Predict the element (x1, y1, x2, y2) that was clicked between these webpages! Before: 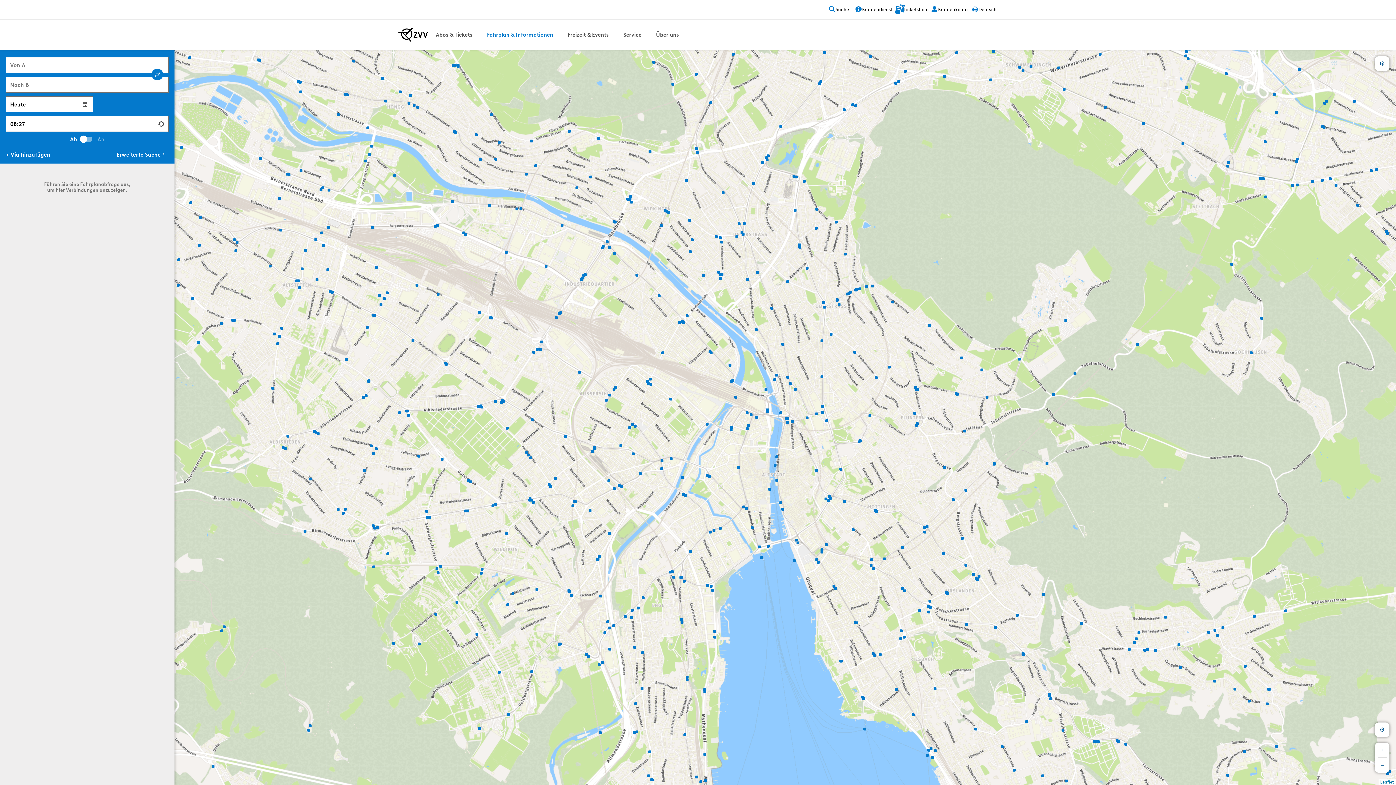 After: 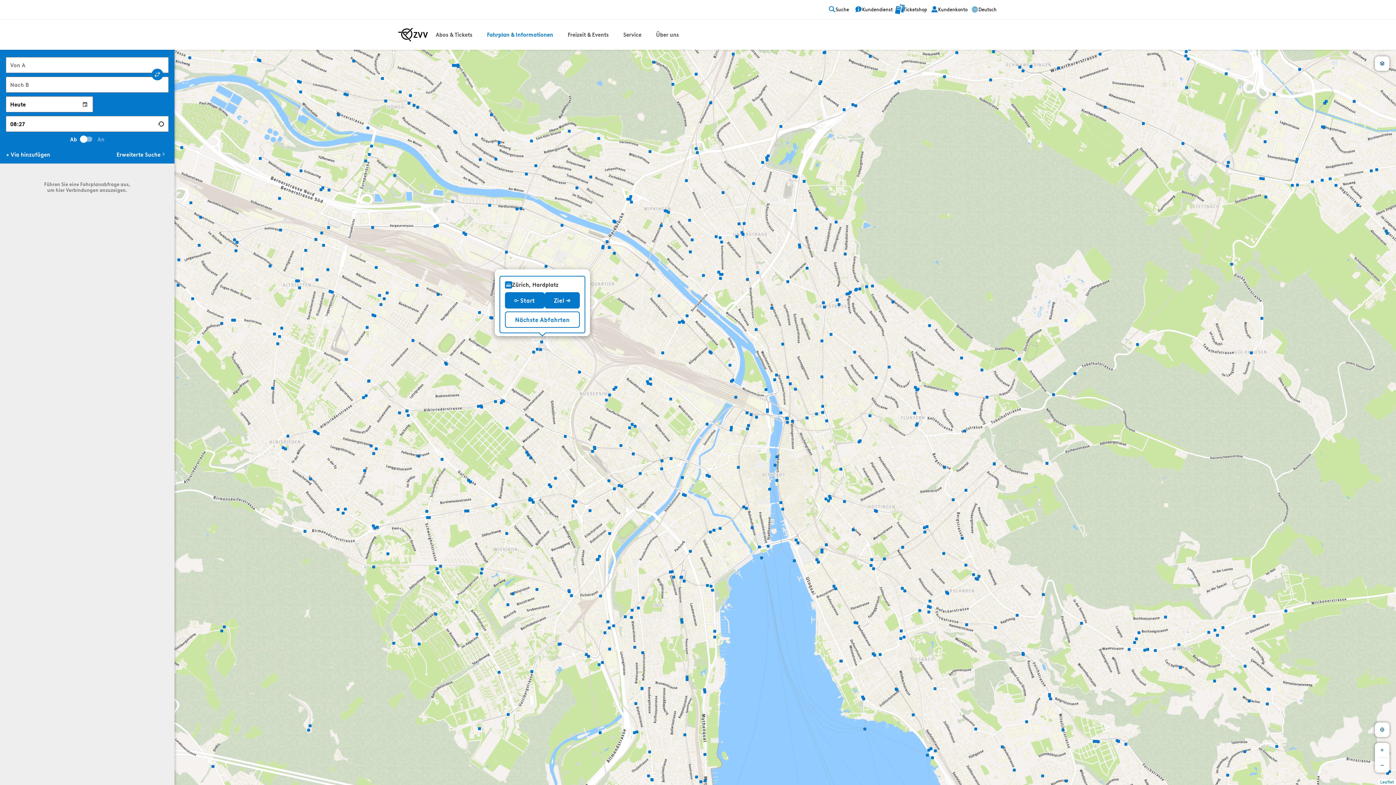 Action: bbox: (540, 338, 544, 343)